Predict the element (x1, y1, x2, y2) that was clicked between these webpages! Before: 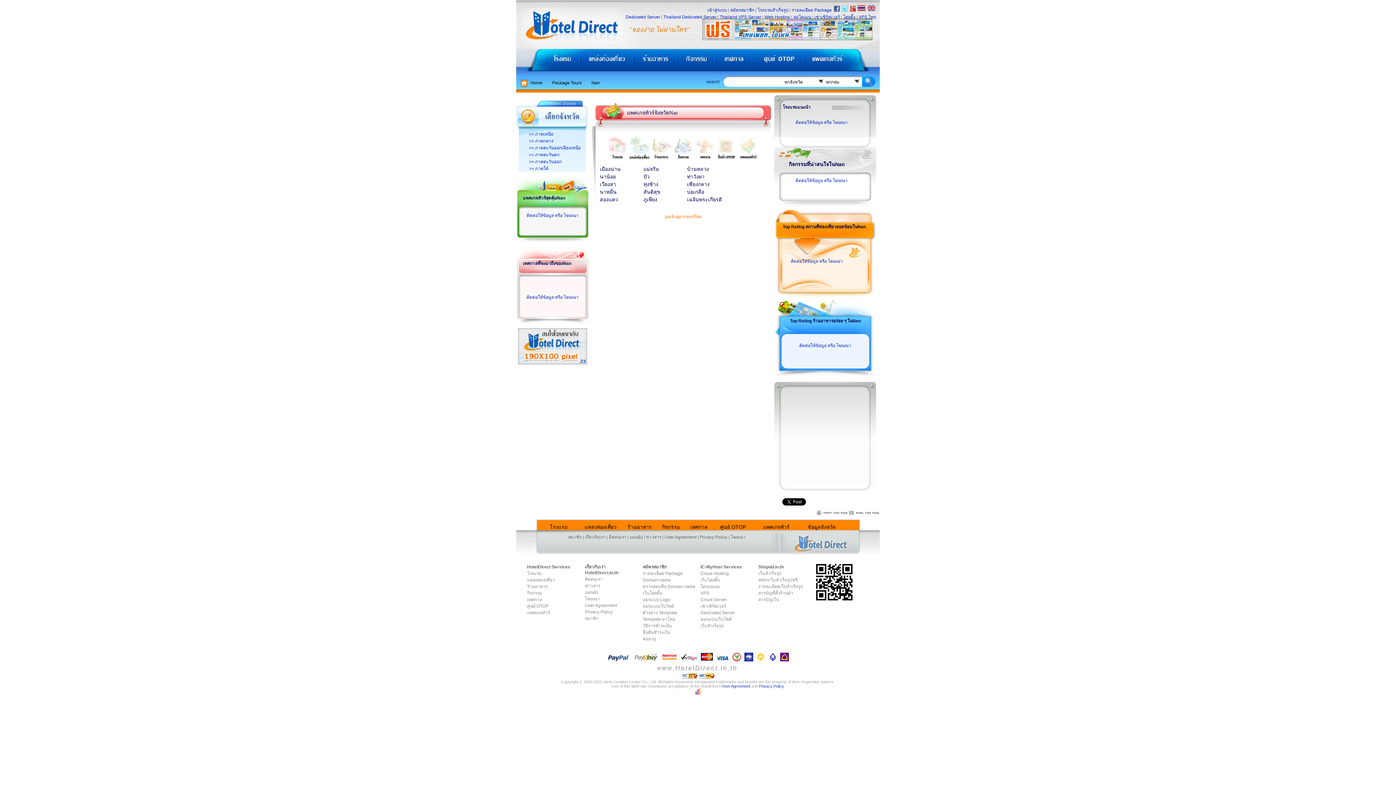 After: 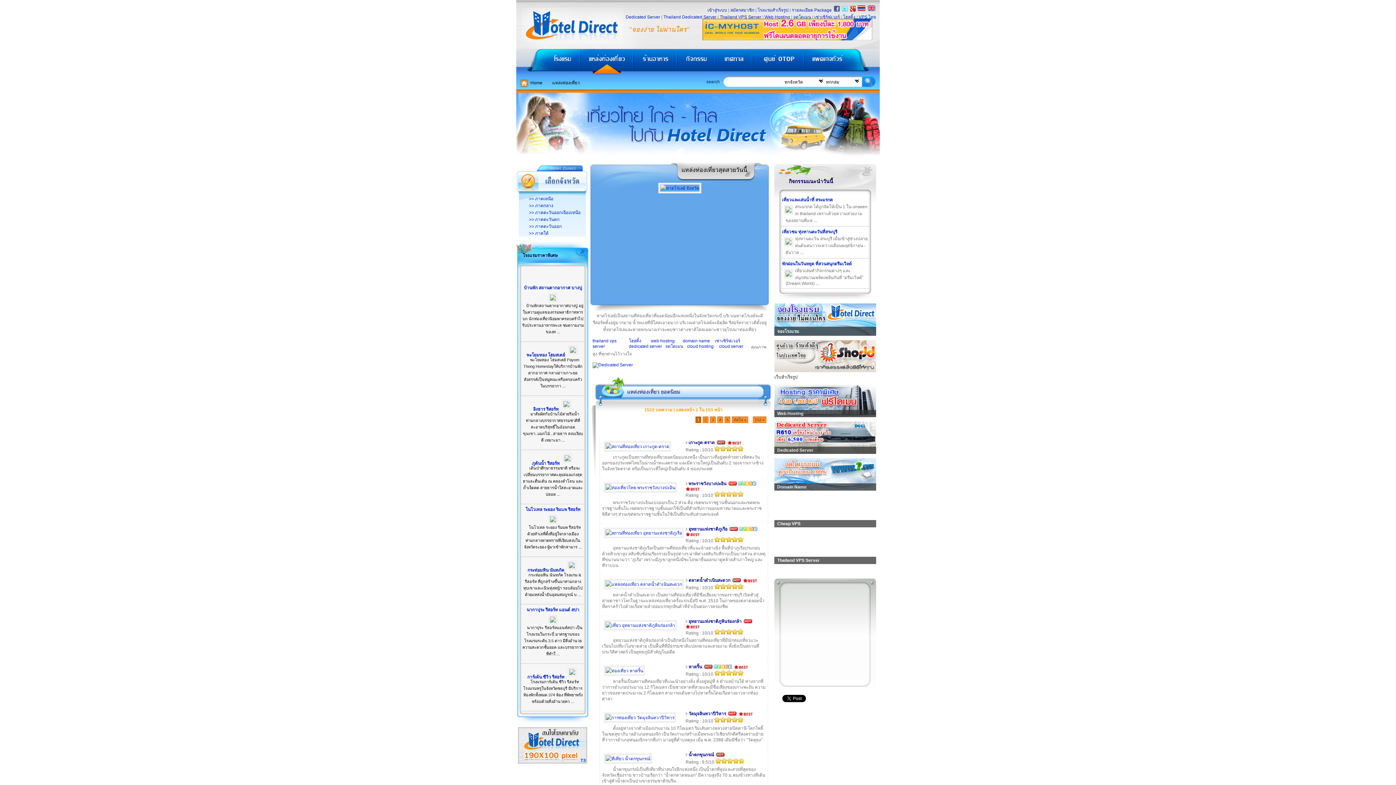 Action: bbox: (580, 49, 633, 74) label: แหล่งท่องเที่ยว